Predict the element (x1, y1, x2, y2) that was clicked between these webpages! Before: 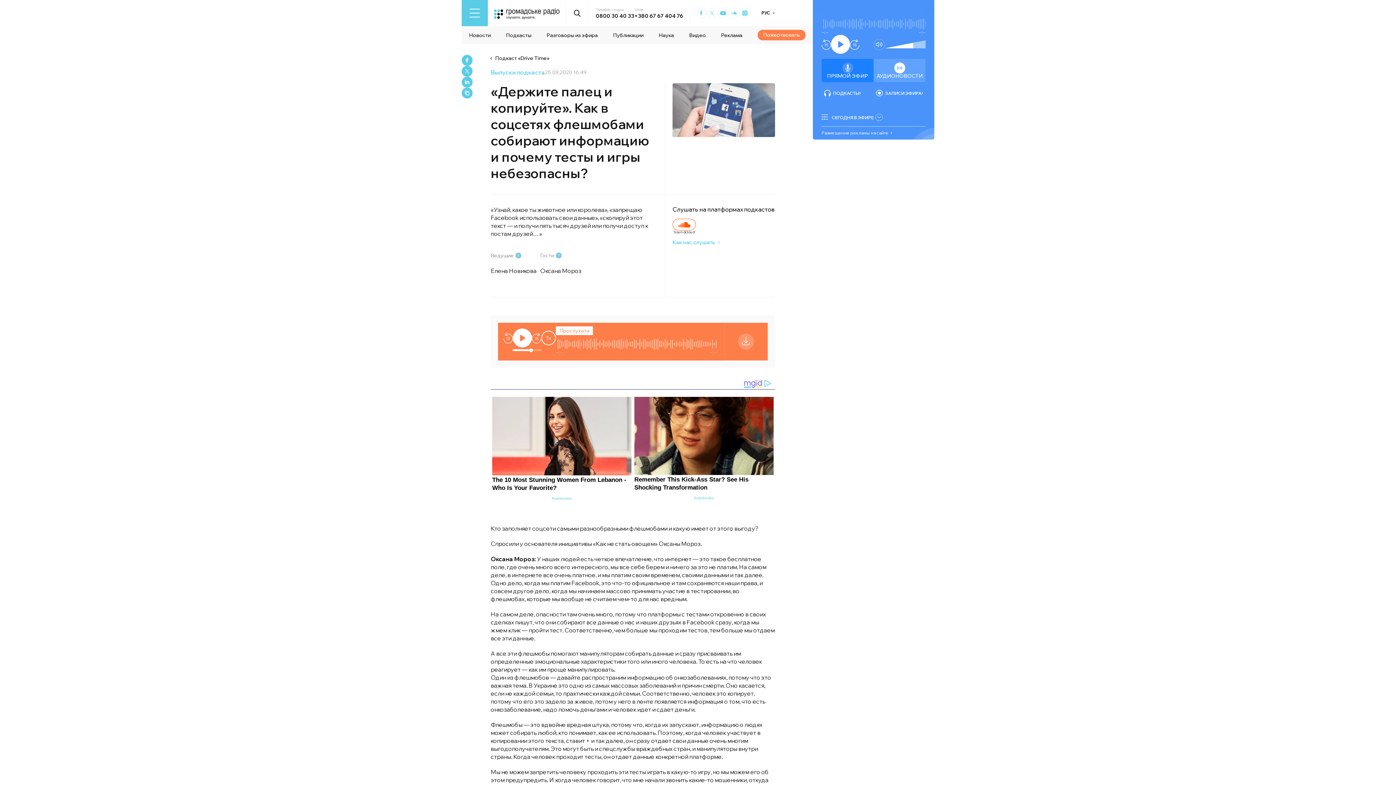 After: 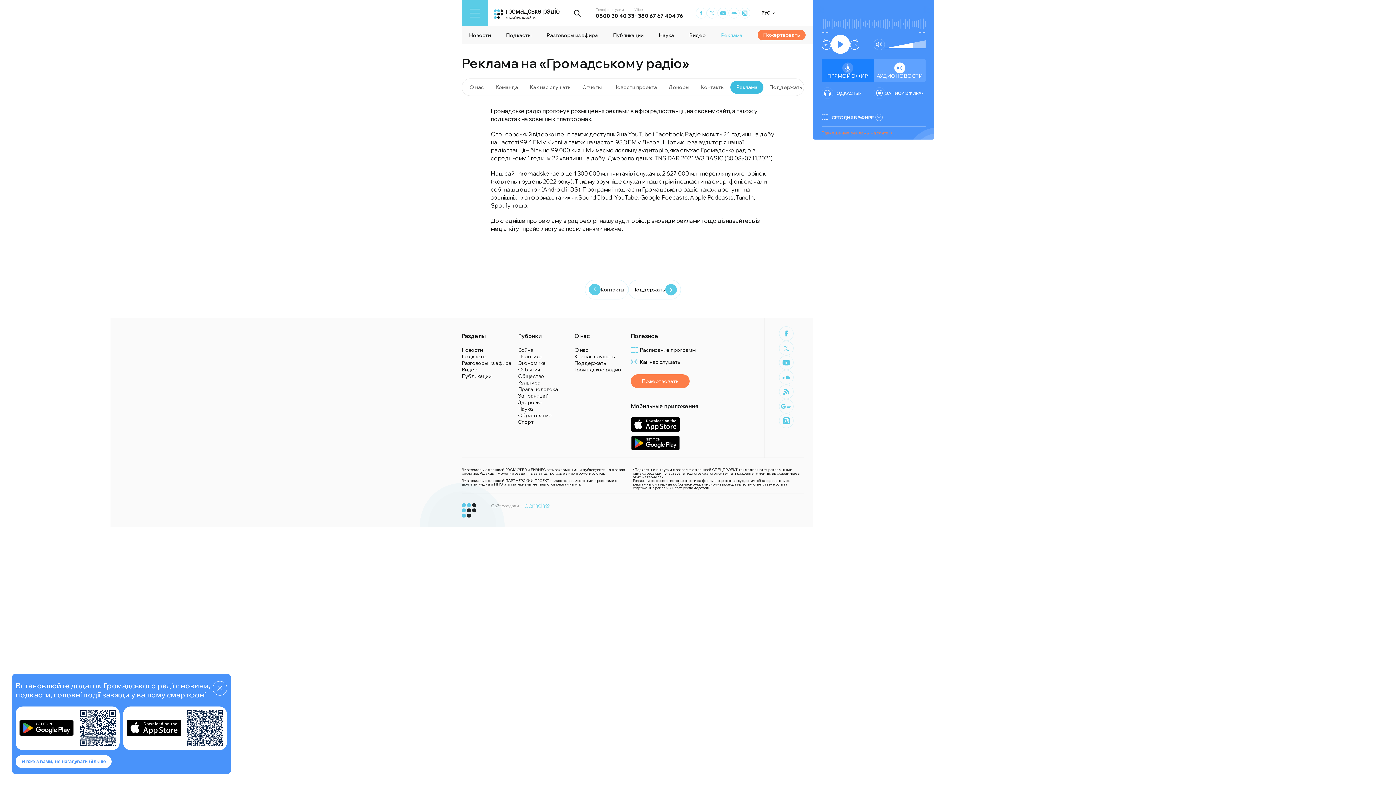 Action: bbox: (821, 126, 925, 135) label: Размещение рекламы на сайте